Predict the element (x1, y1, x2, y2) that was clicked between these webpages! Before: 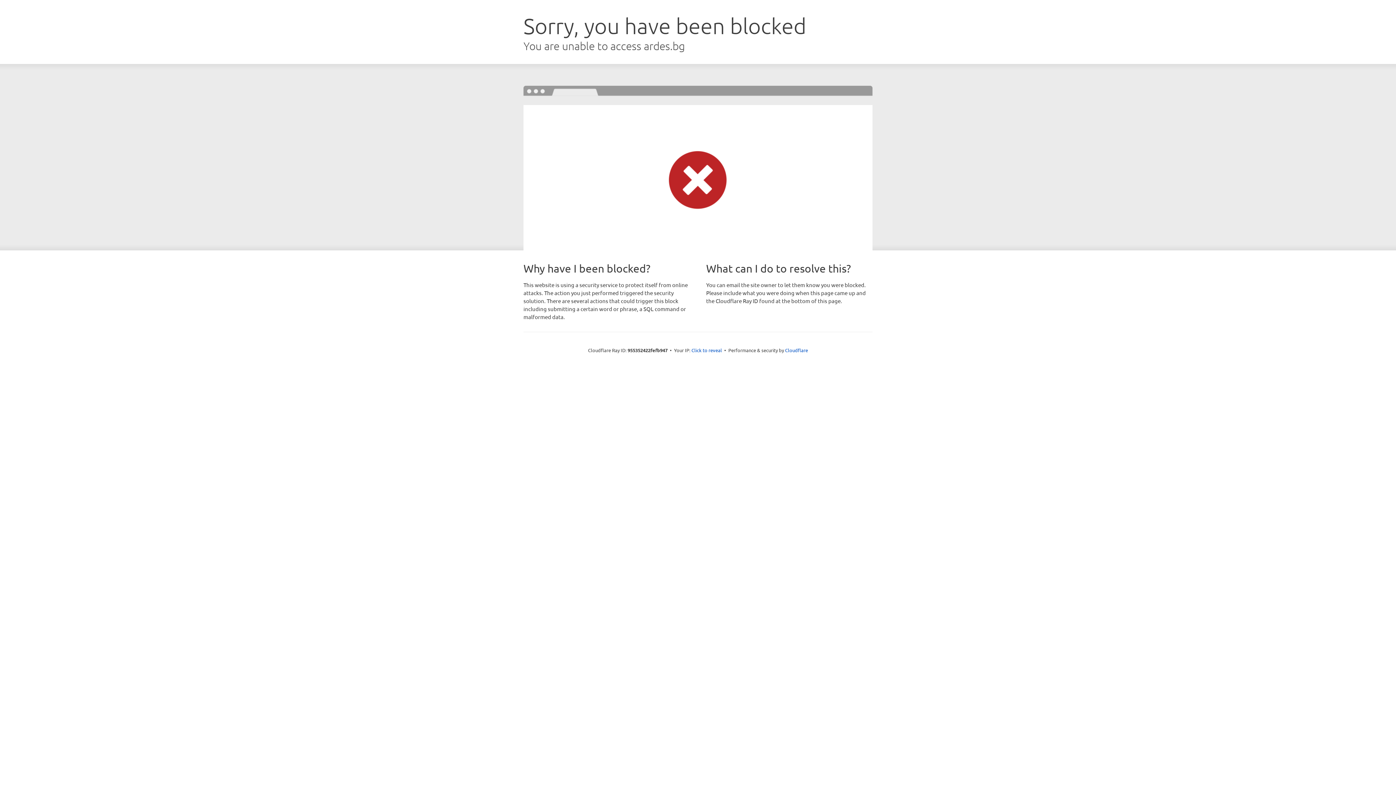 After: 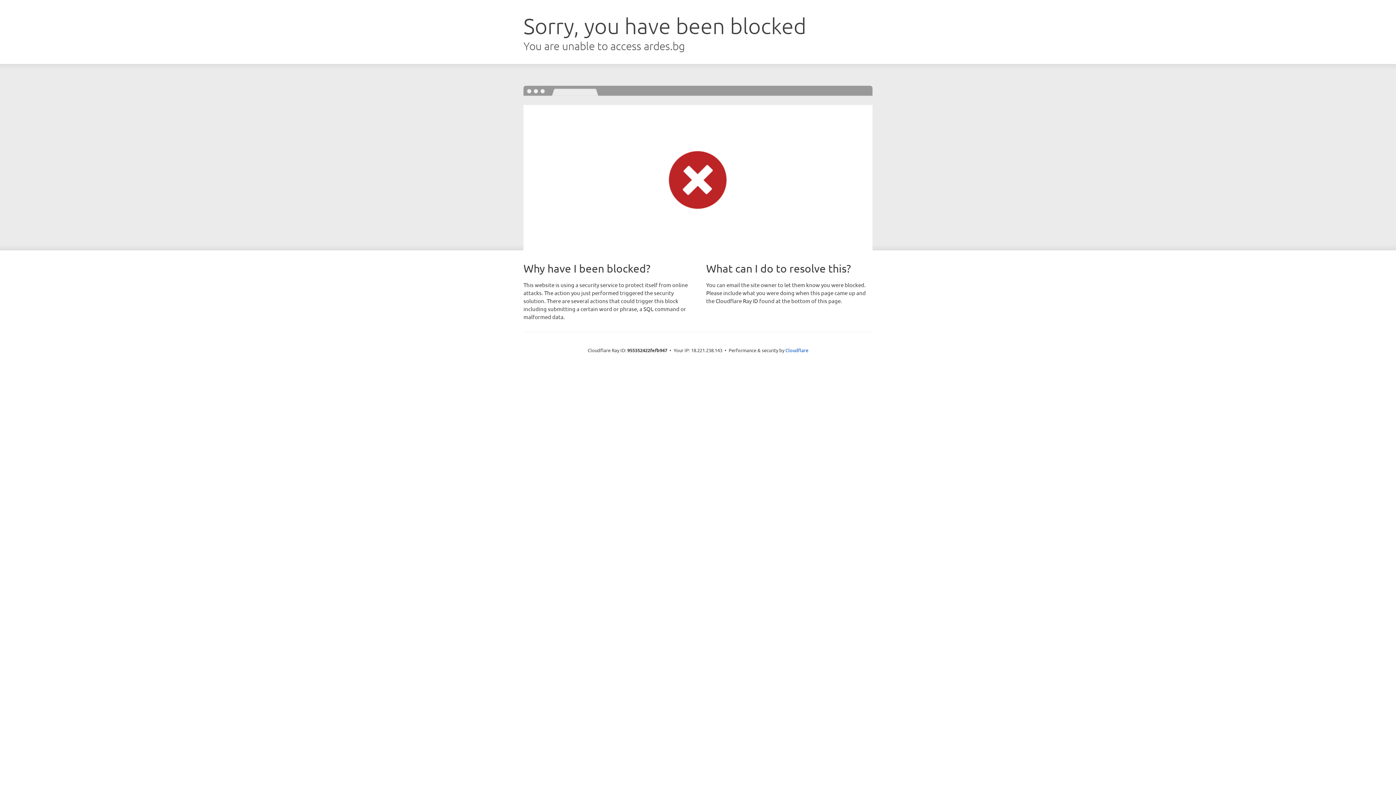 Action: bbox: (691, 346, 722, 353) label: Click to reveal